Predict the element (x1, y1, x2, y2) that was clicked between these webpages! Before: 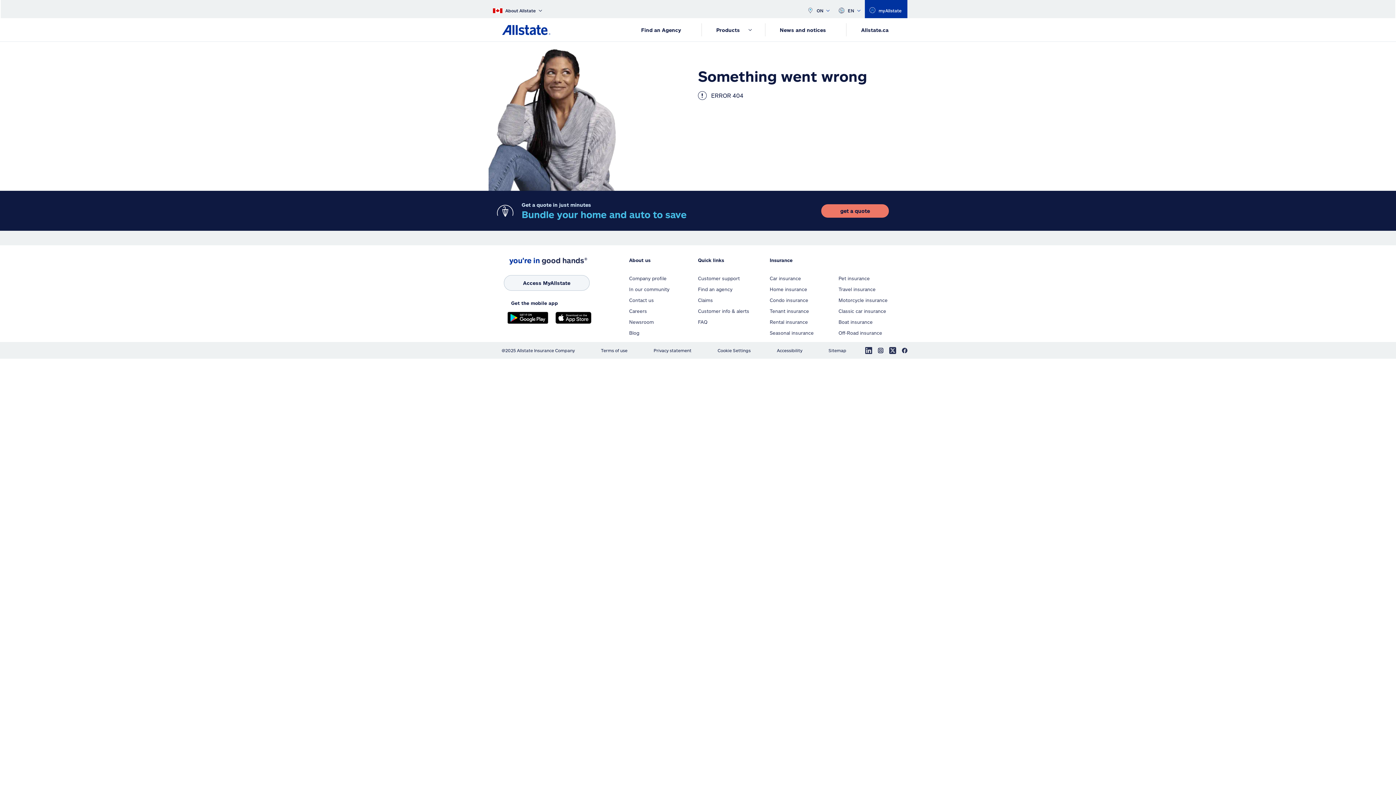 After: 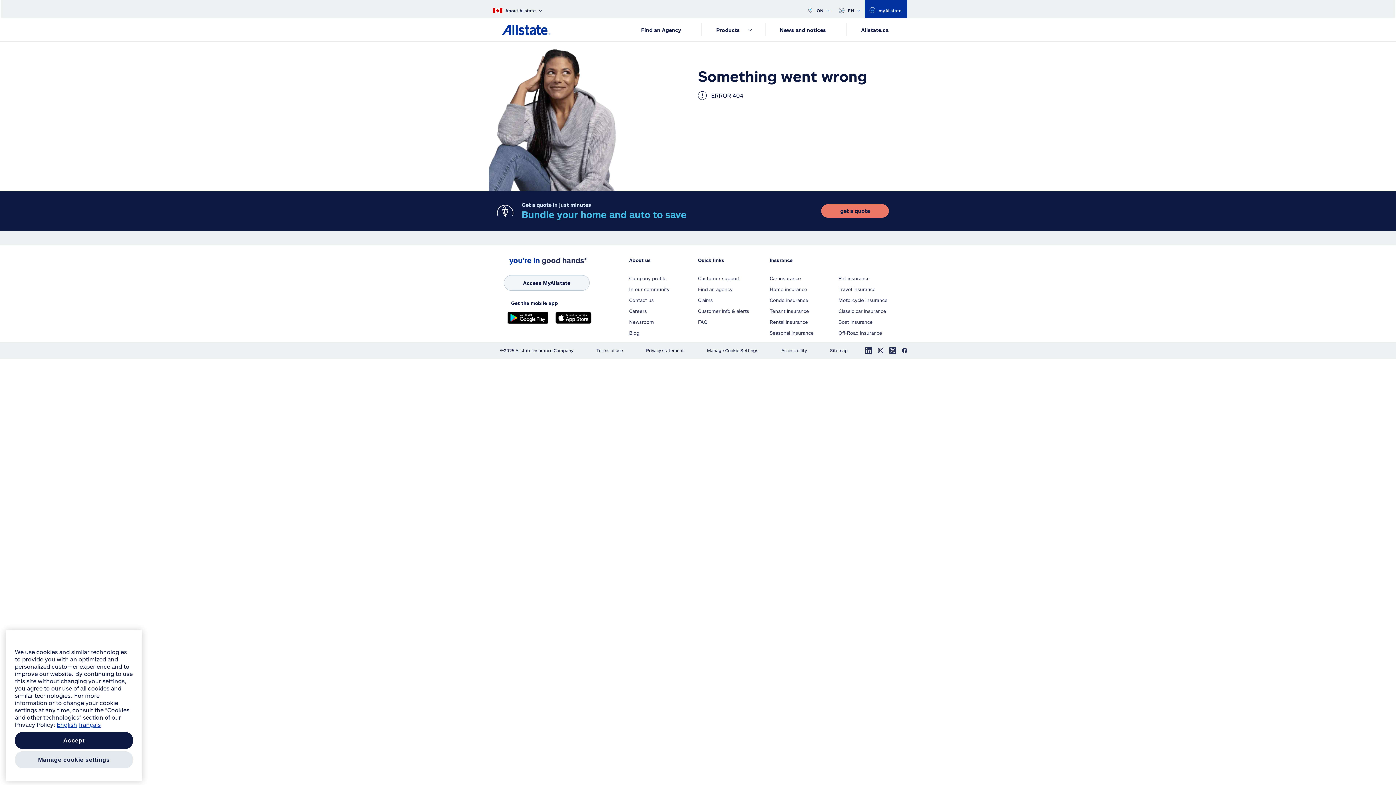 Action: bbox: (629, 330, 639, 336) label: Blog